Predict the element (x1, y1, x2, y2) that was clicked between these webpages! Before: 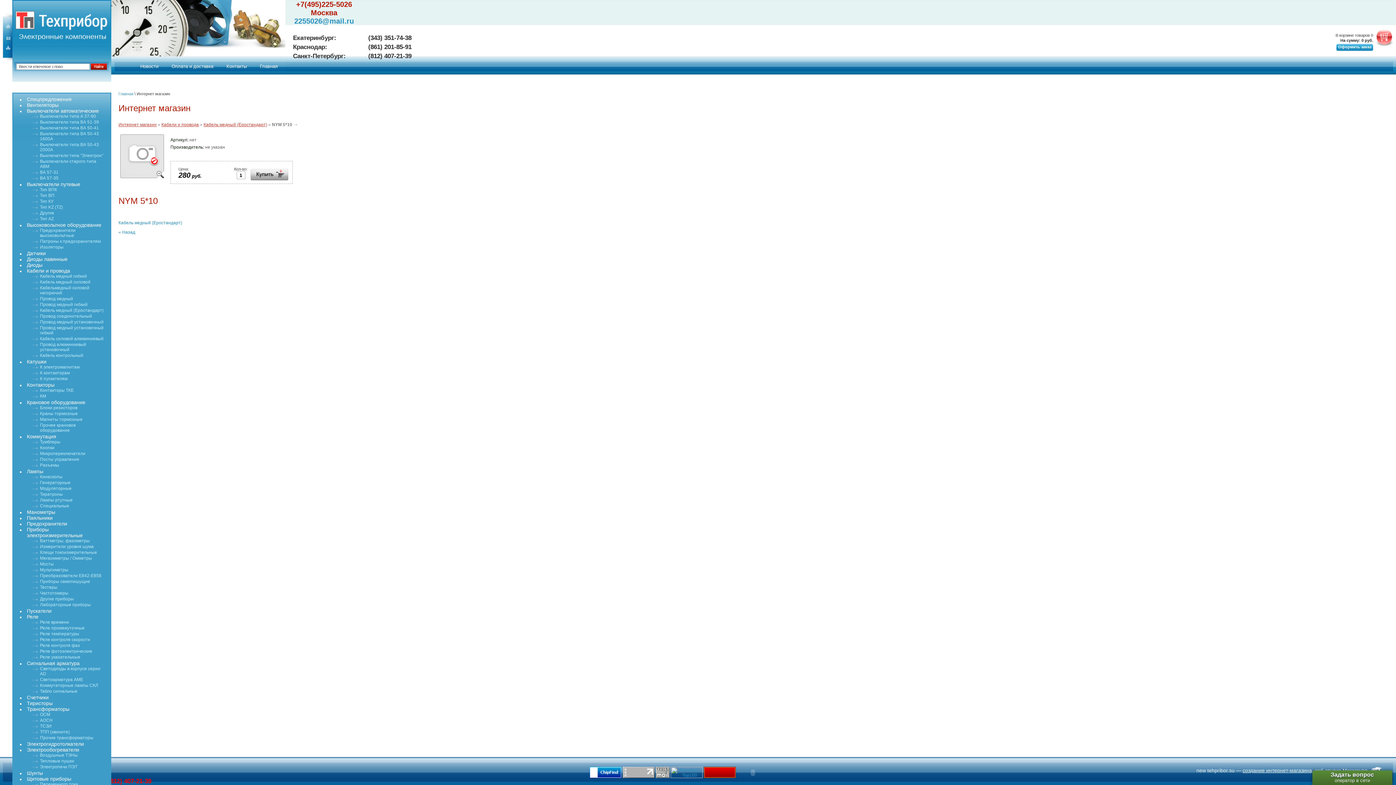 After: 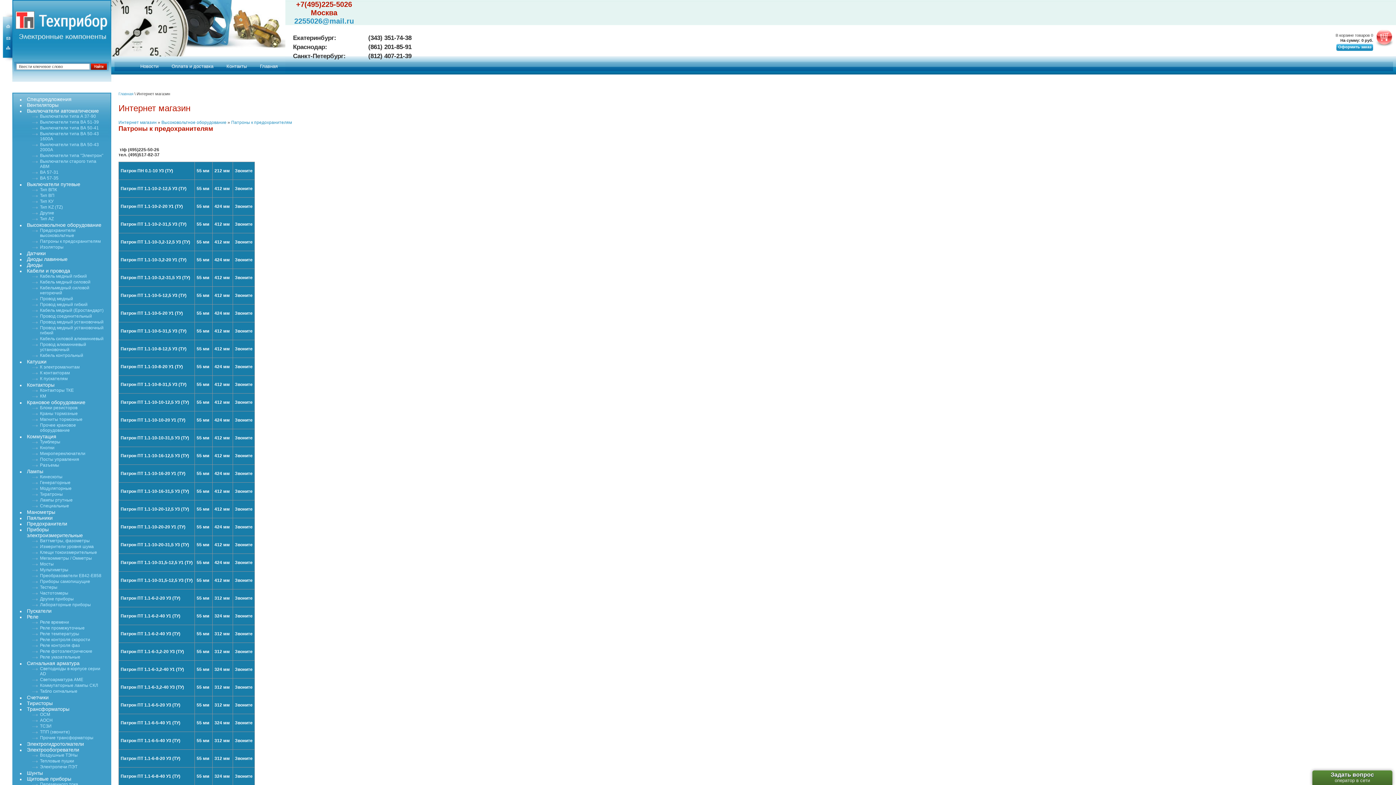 Action: bbox: (13, 238, 110, 244) label: Патроны к предохранителям